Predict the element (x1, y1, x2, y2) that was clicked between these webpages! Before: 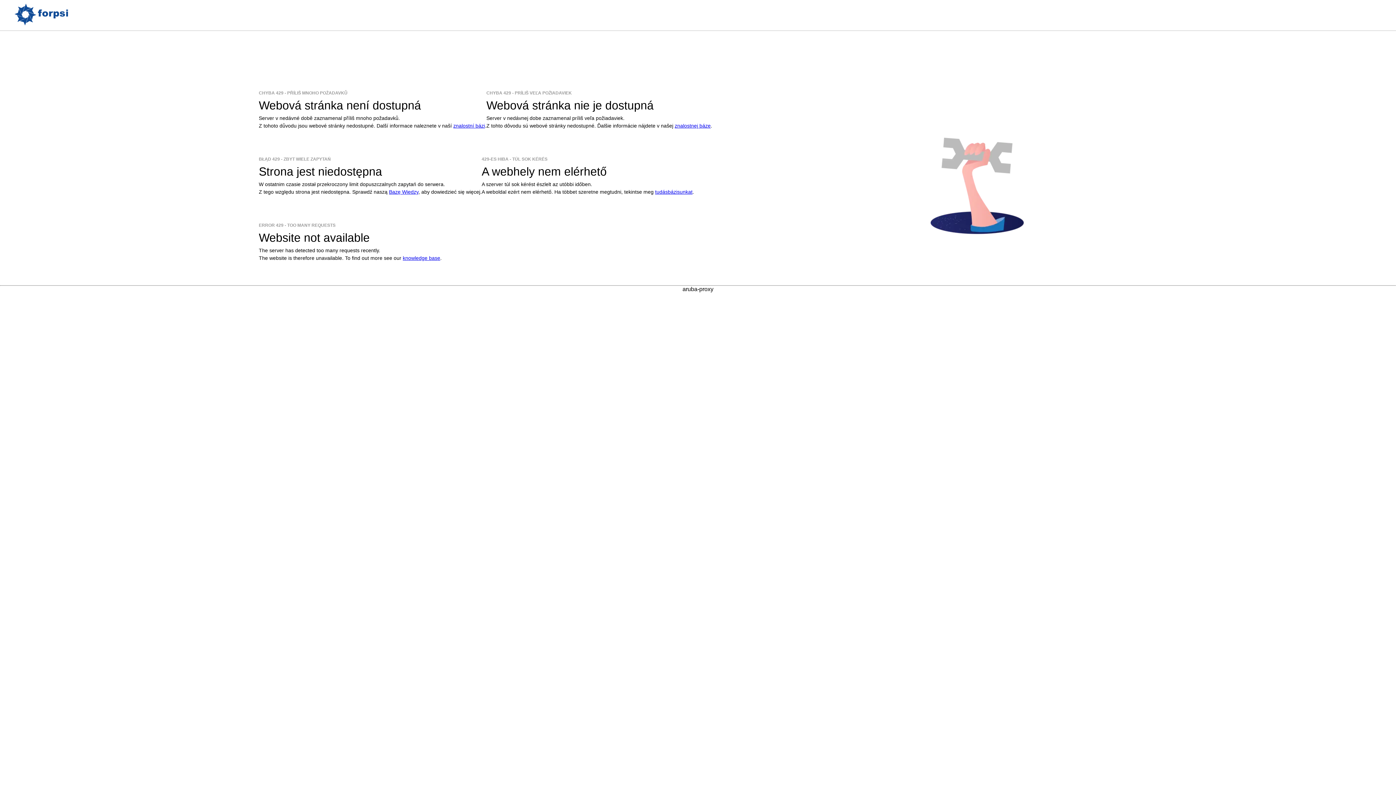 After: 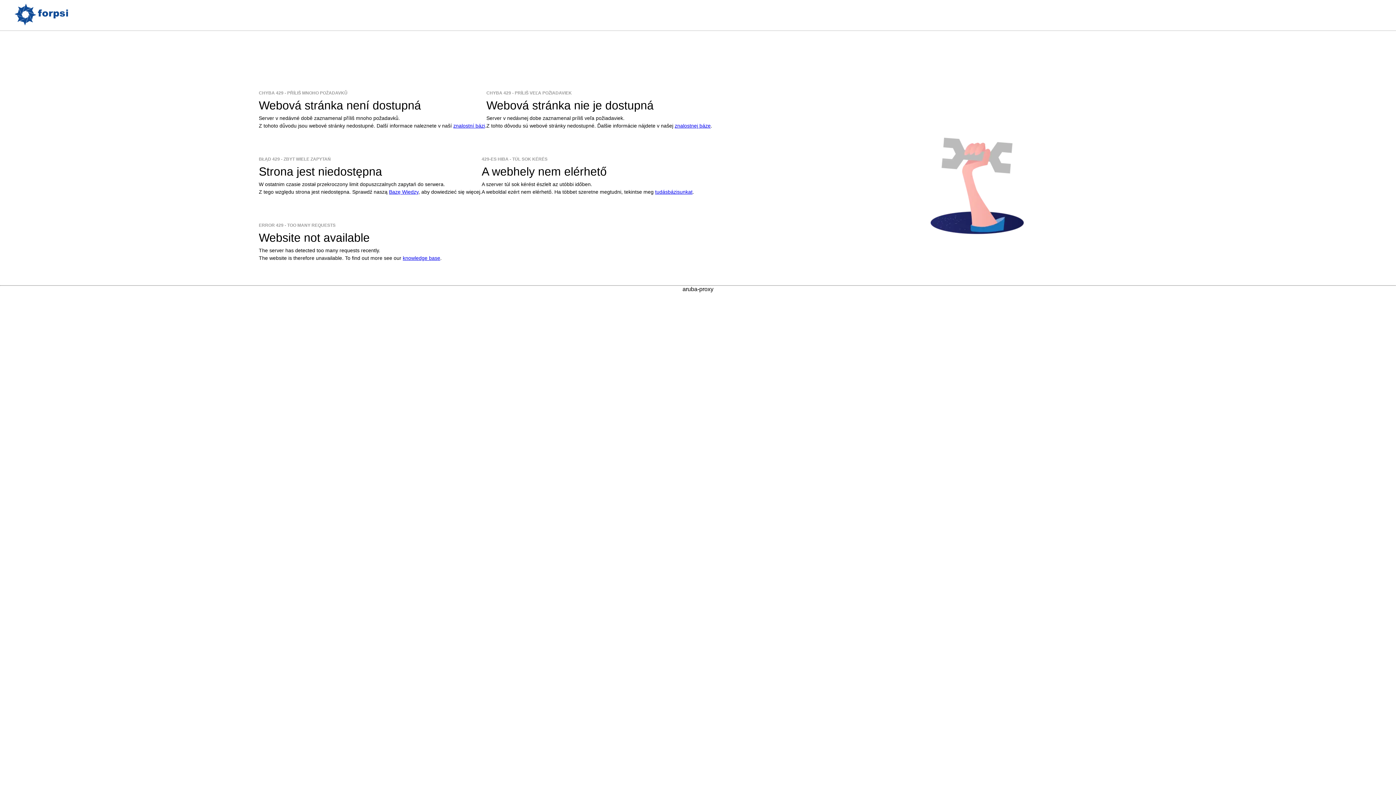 Action: bbox: (674, 122, 710, 128) label: znalostnej báze